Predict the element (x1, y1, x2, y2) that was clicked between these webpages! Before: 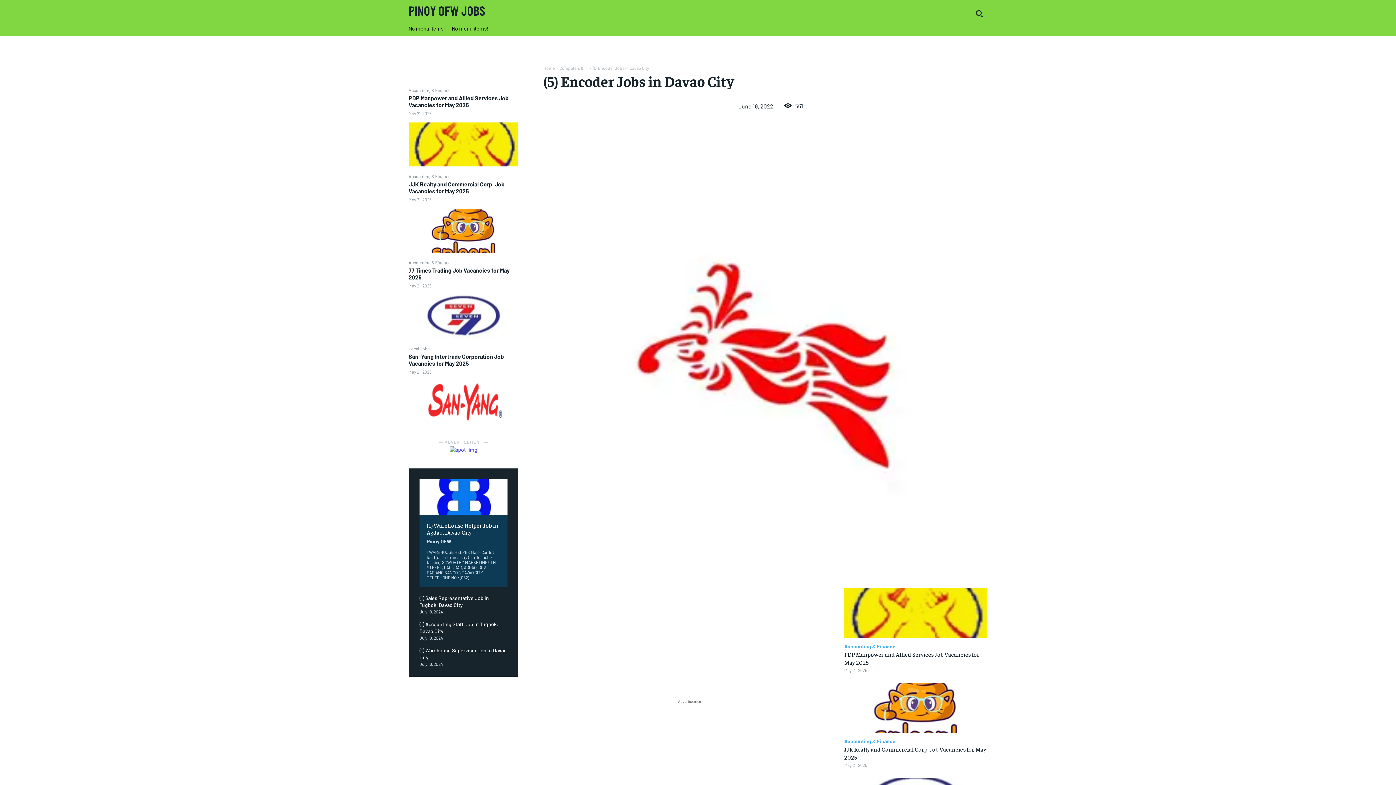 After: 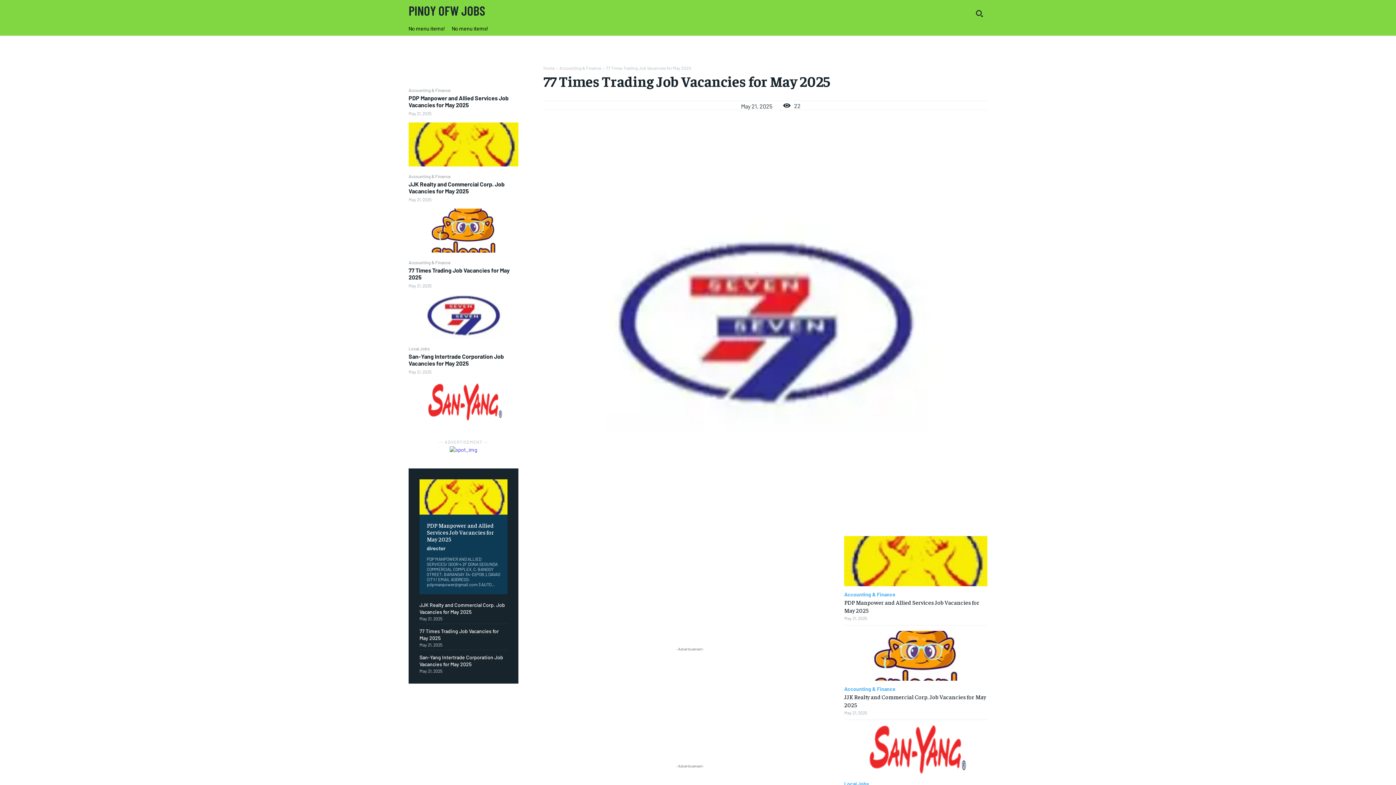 Action: label: 77 Times Trading Job Vacancies for May 2025 bbox: (408, 266, 509, 280)